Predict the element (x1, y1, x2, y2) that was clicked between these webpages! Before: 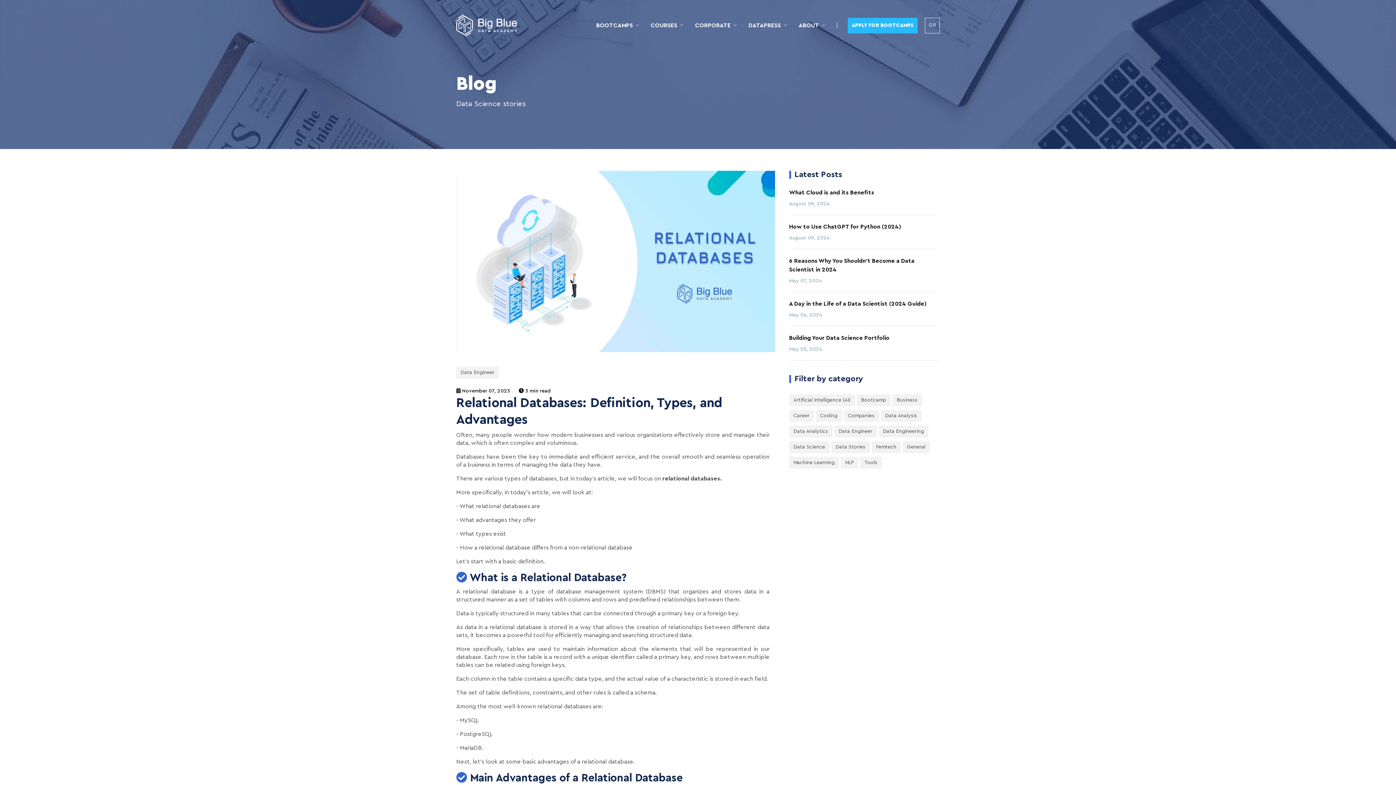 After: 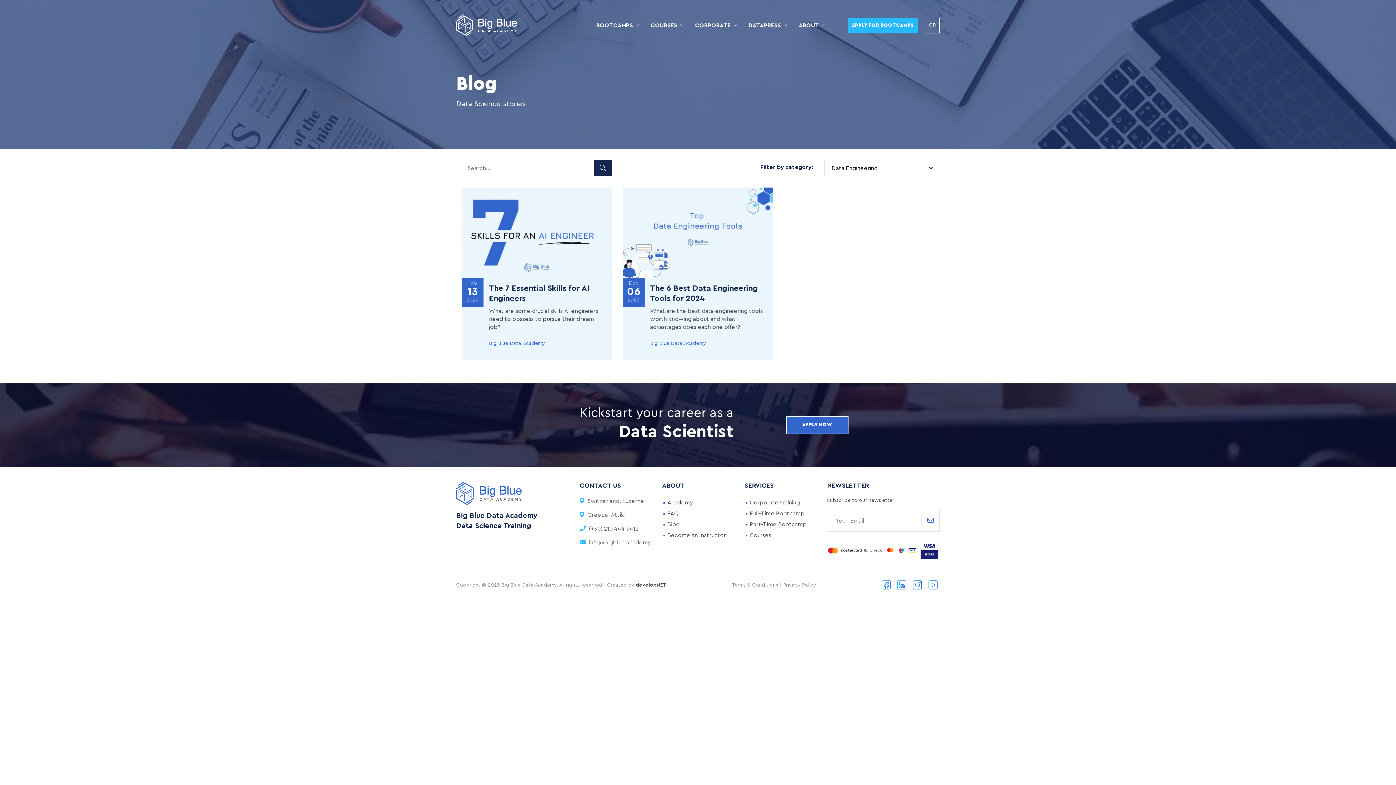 Action: label: Data Engineering bbox: (878, 425, 928, 437)